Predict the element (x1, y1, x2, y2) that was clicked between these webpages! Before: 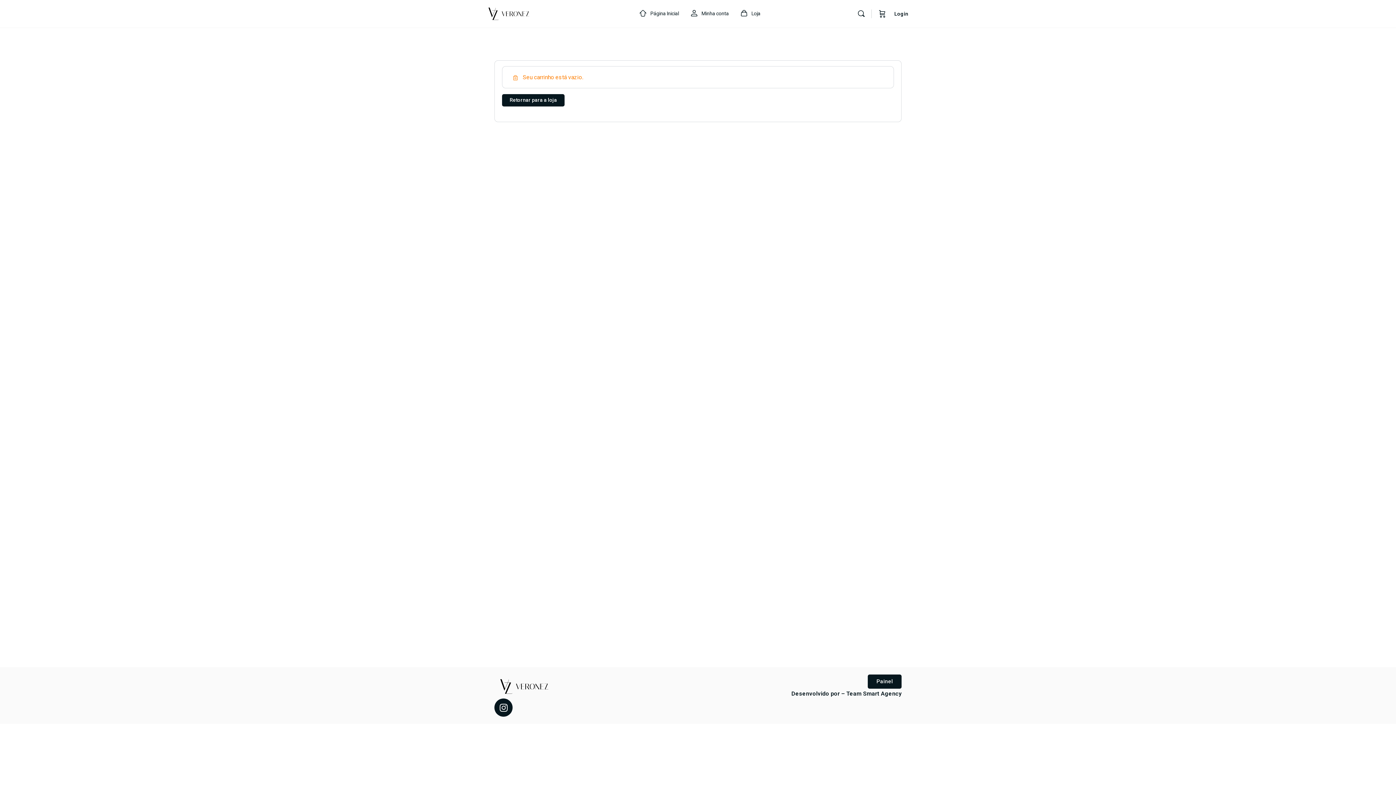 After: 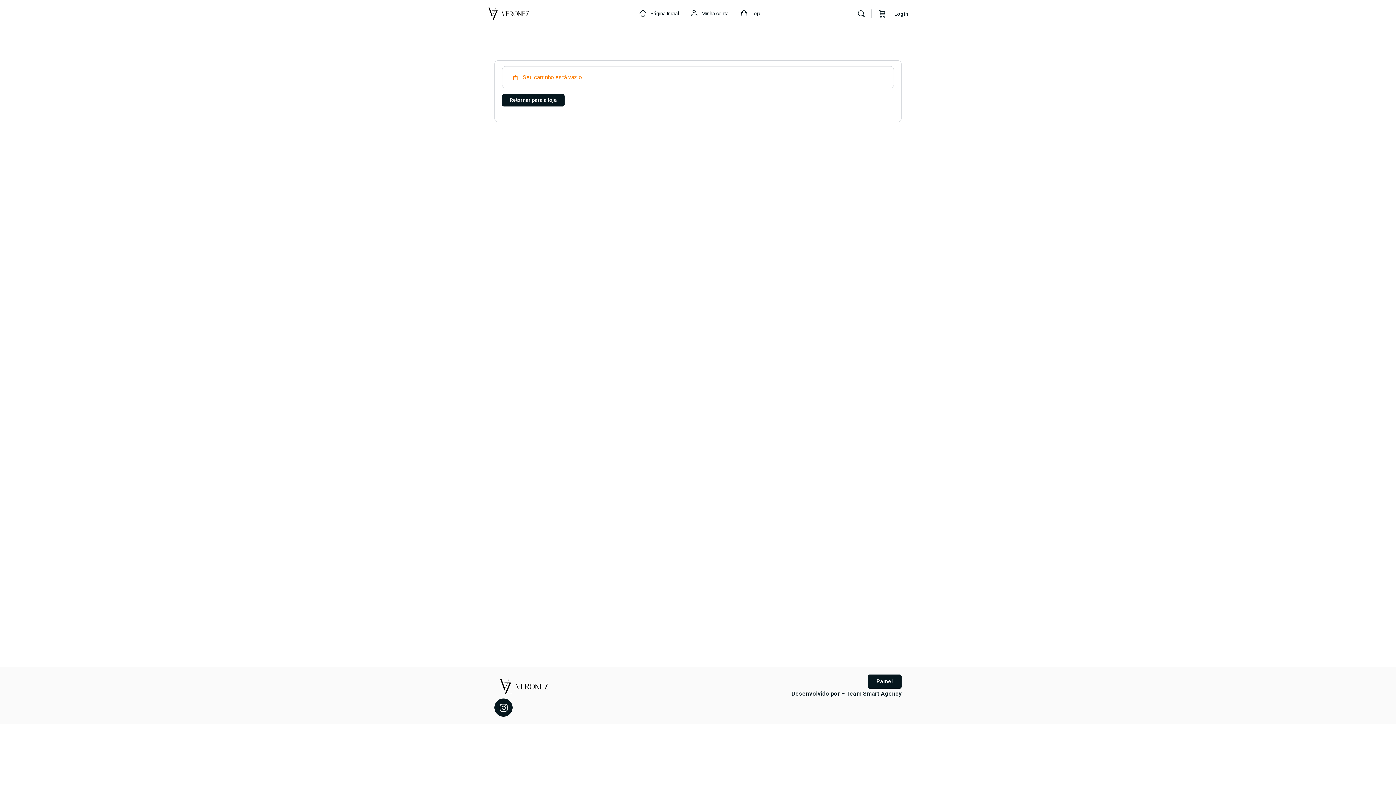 Action: bbox: (846, 690, 901, 697) label: Team Smart Agency